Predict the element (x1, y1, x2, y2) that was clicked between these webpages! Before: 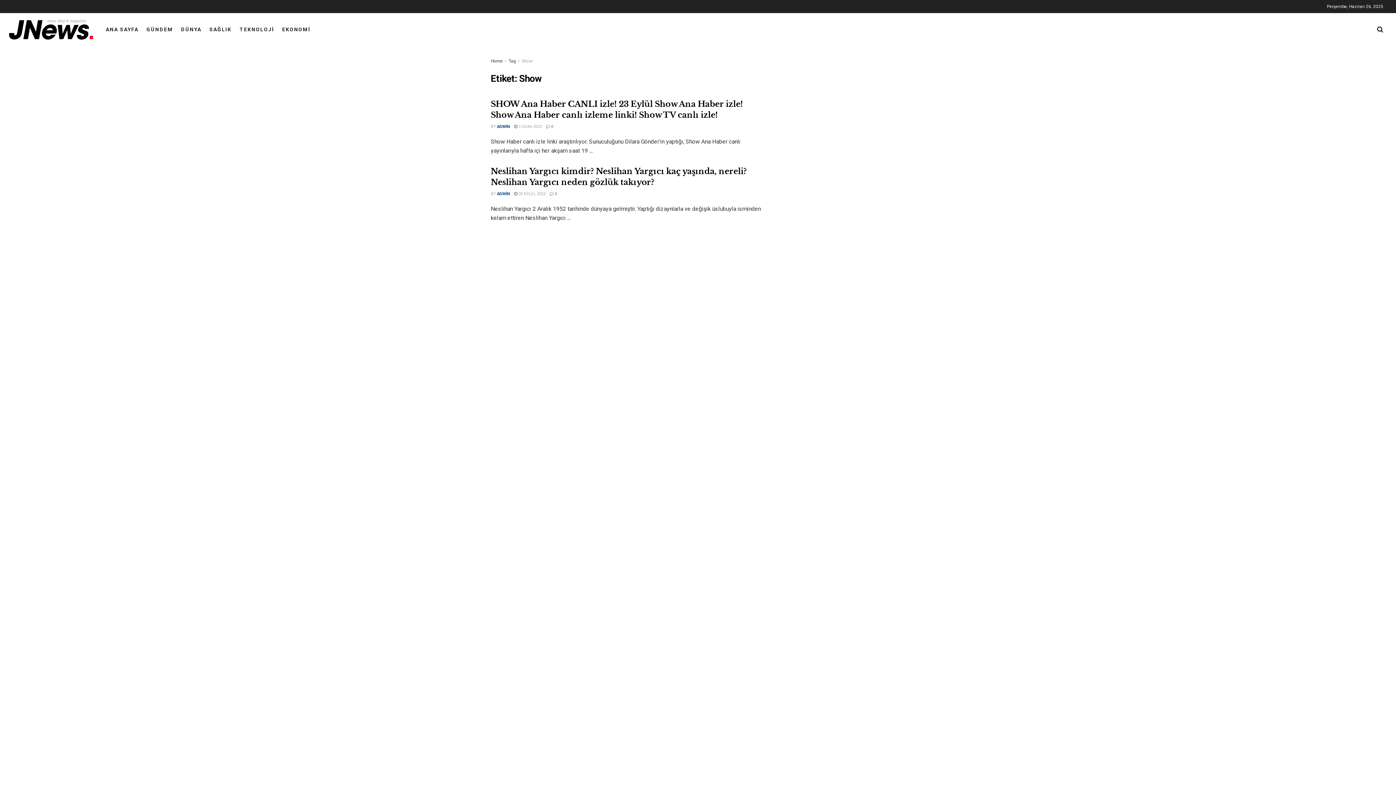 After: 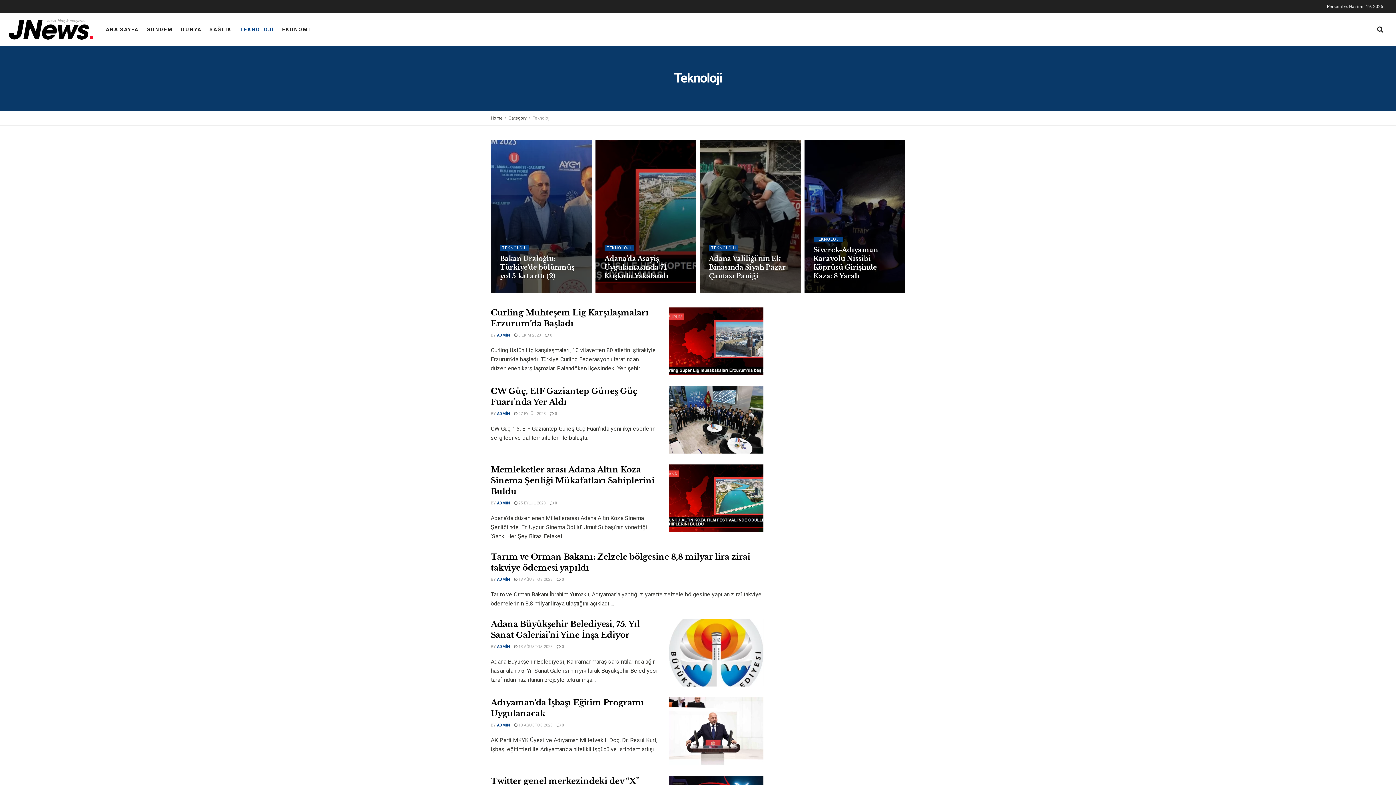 Action: label: TEKNOLOJİ bbox: (239, 20, 274, 38)